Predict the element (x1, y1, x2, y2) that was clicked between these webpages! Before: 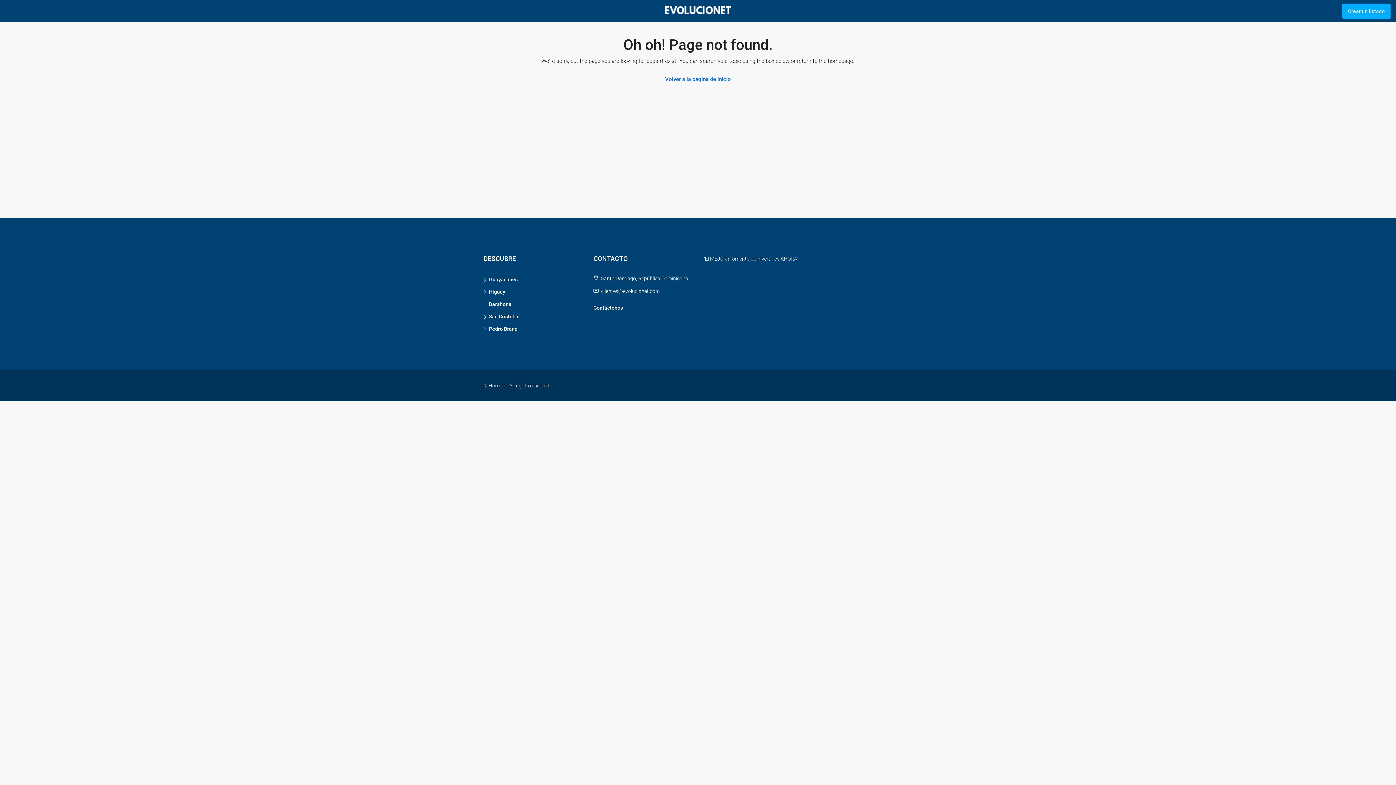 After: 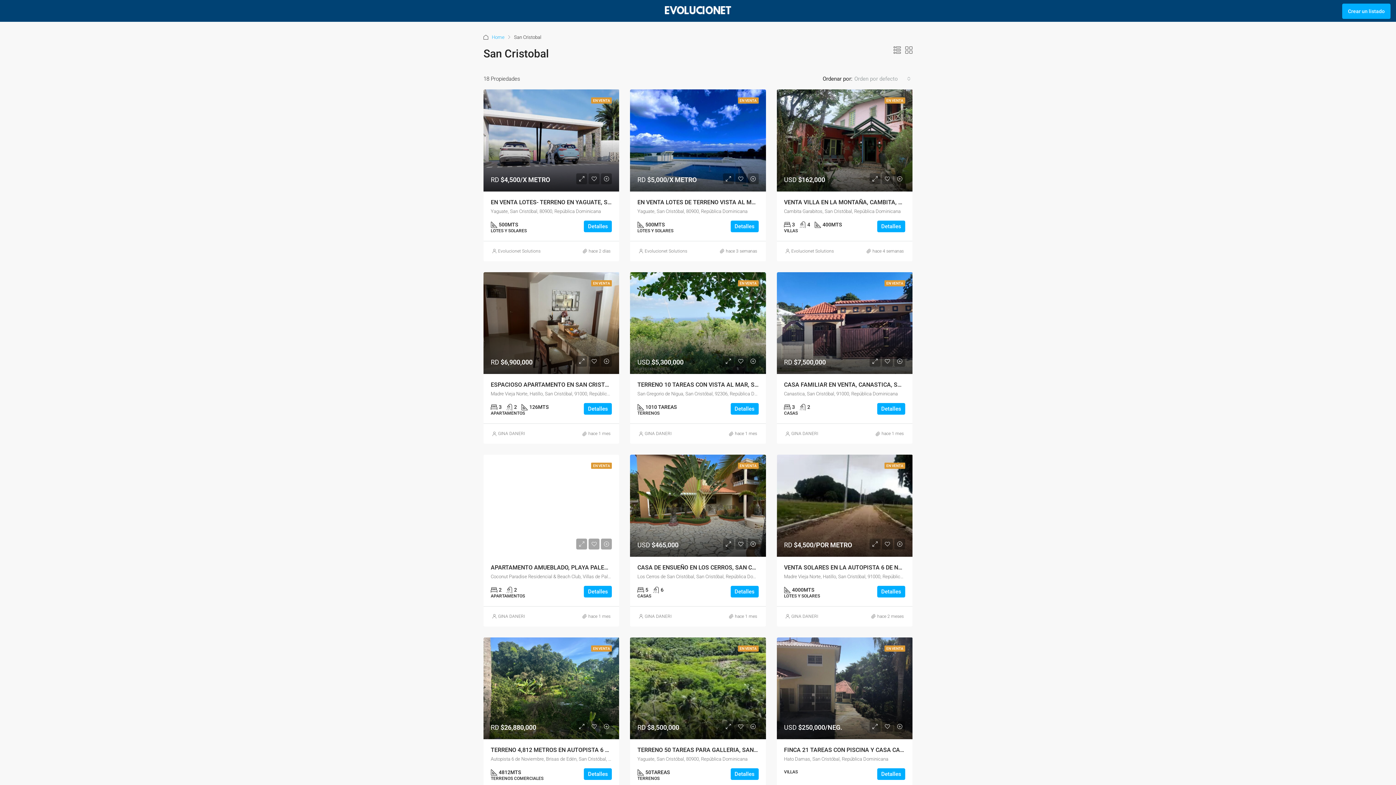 Action: label: San Cristobal bbox: (483, 313, 520, 319)